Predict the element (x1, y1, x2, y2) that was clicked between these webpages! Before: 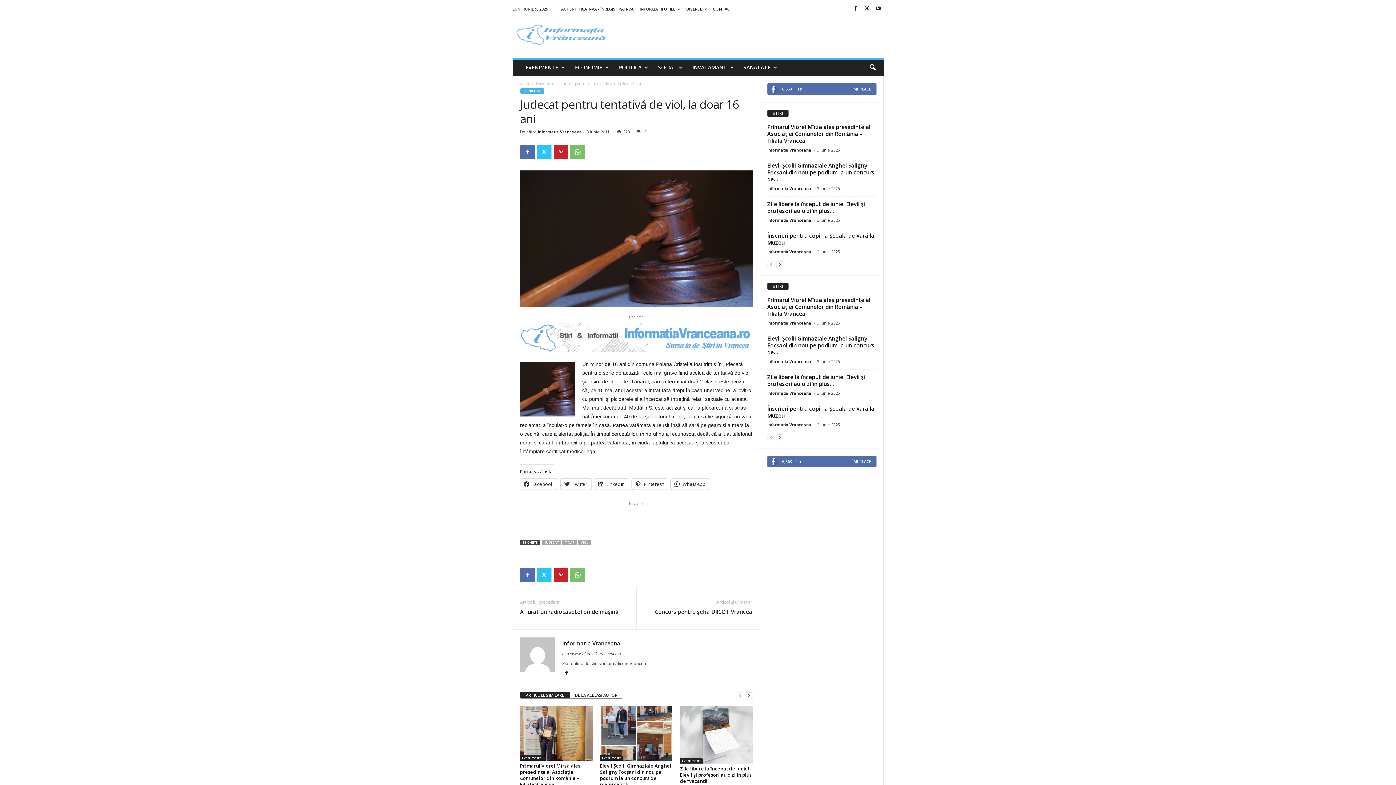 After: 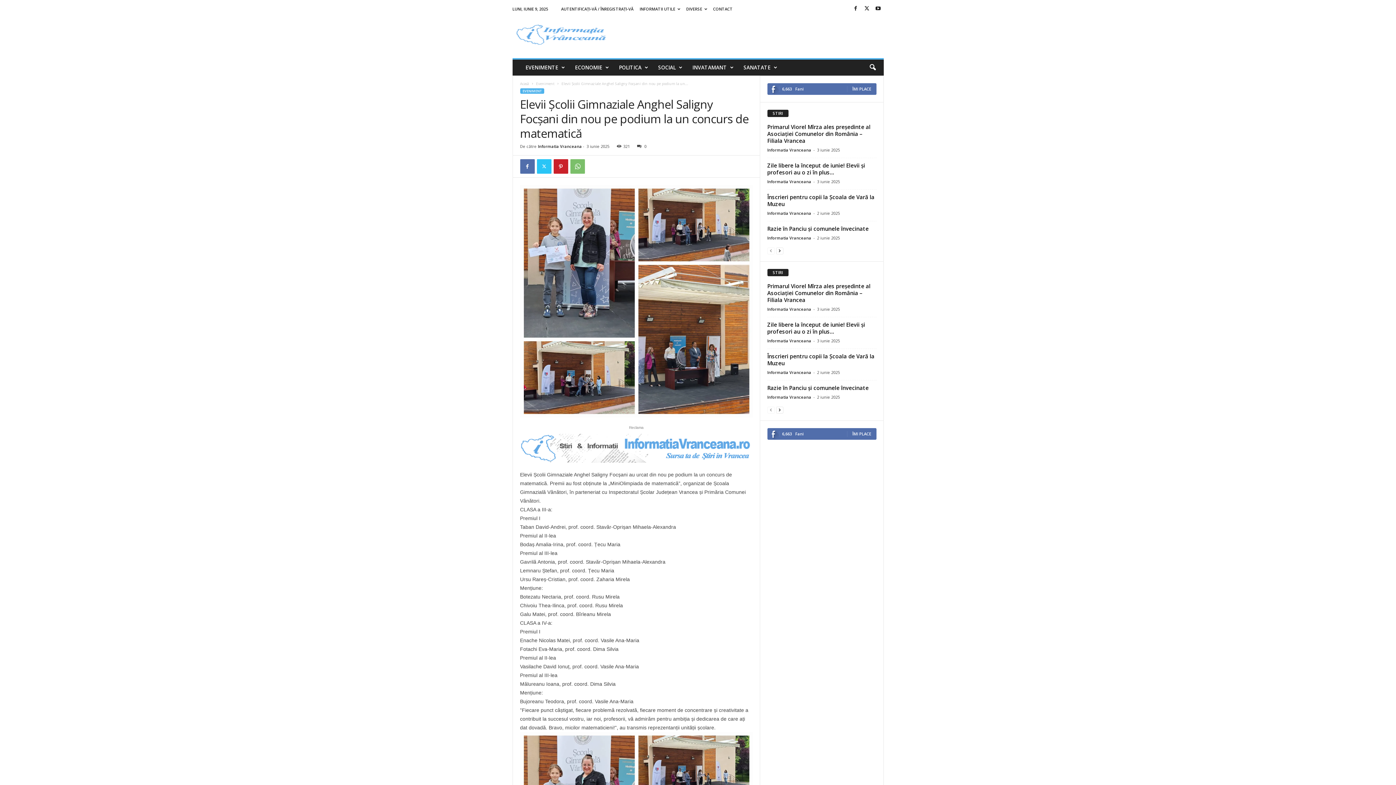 Action: label: Elevii Școlii Gimnaziale Anghel Saligny Focșani din nou pe podium la un concurs de... bbox: (767, 161, 874, 182)